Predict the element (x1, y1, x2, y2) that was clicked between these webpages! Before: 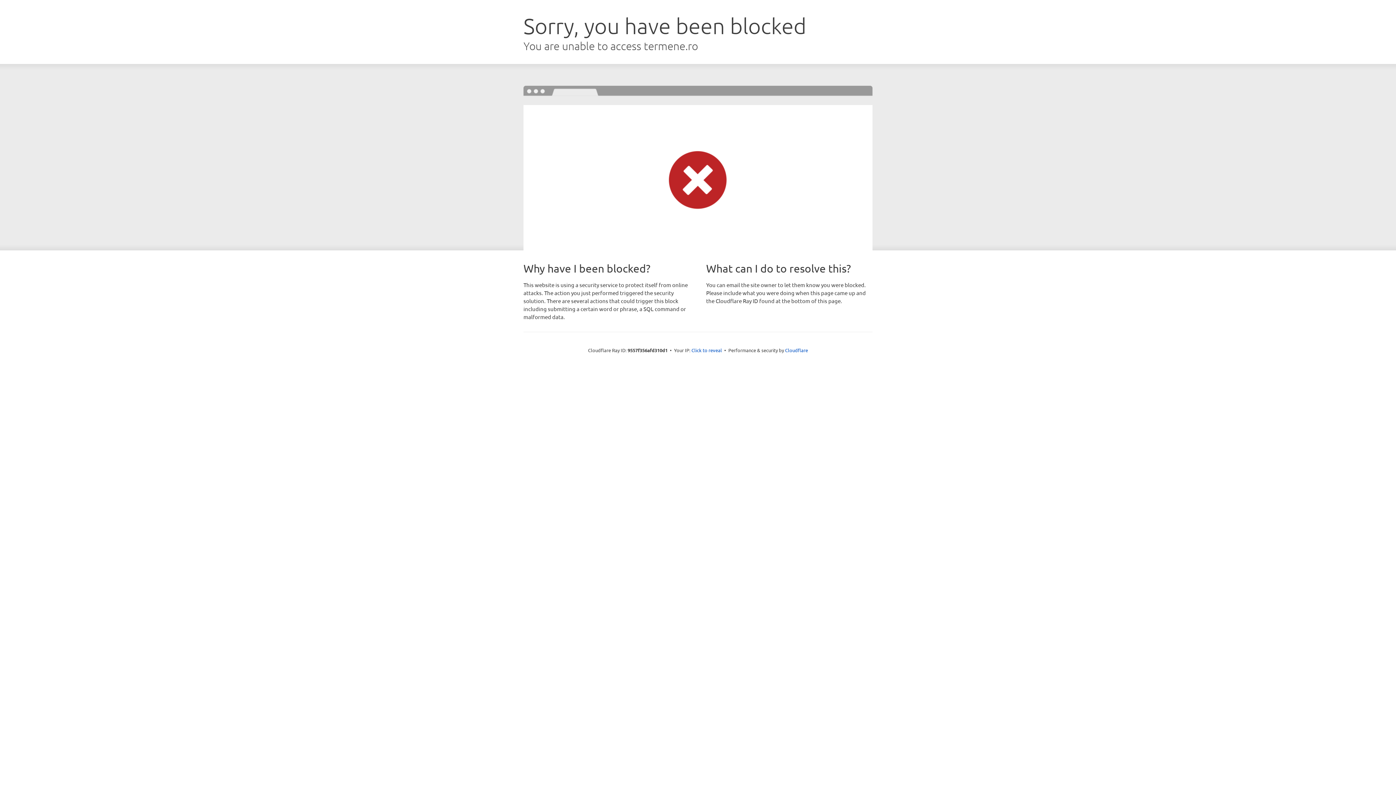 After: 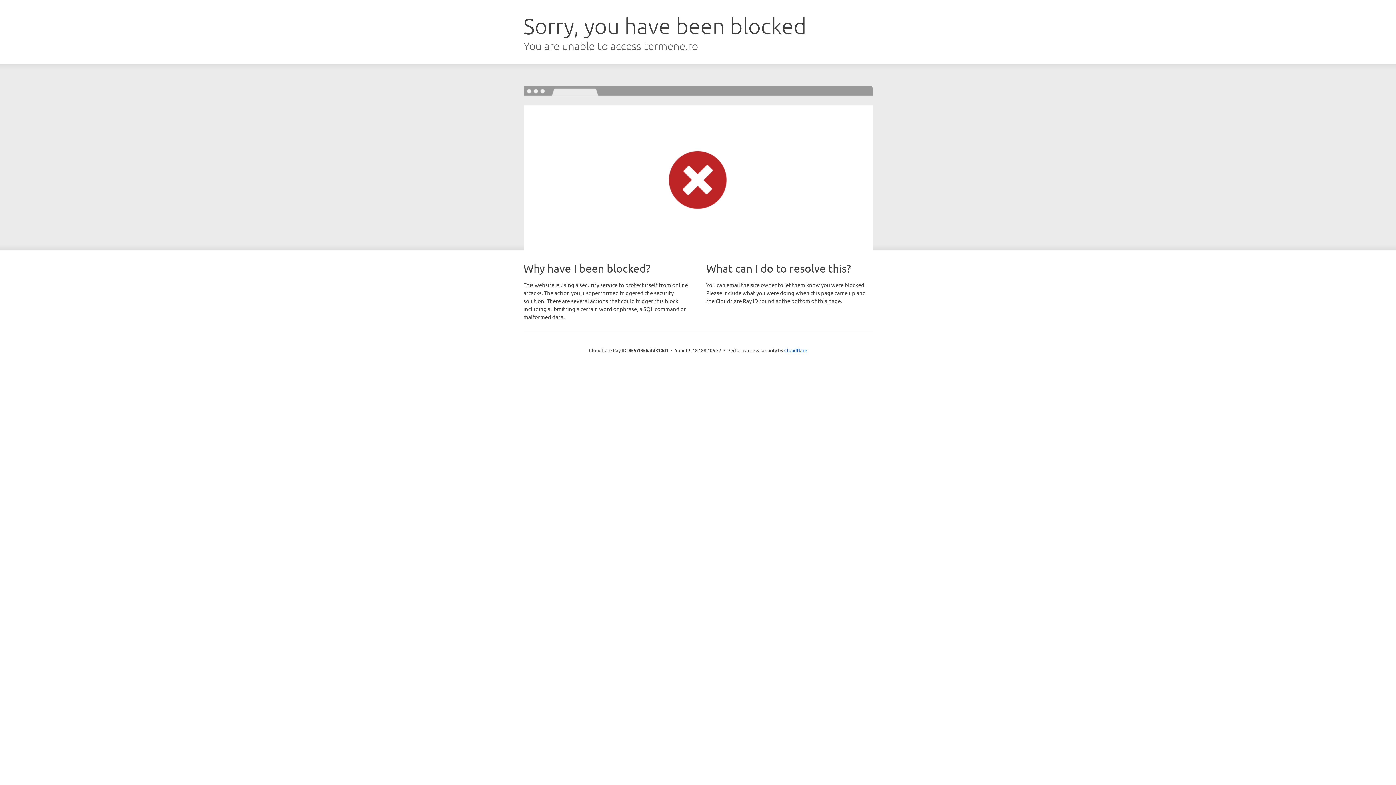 Action: bbox: (691, 346, 722, 353) label: Click to reveal